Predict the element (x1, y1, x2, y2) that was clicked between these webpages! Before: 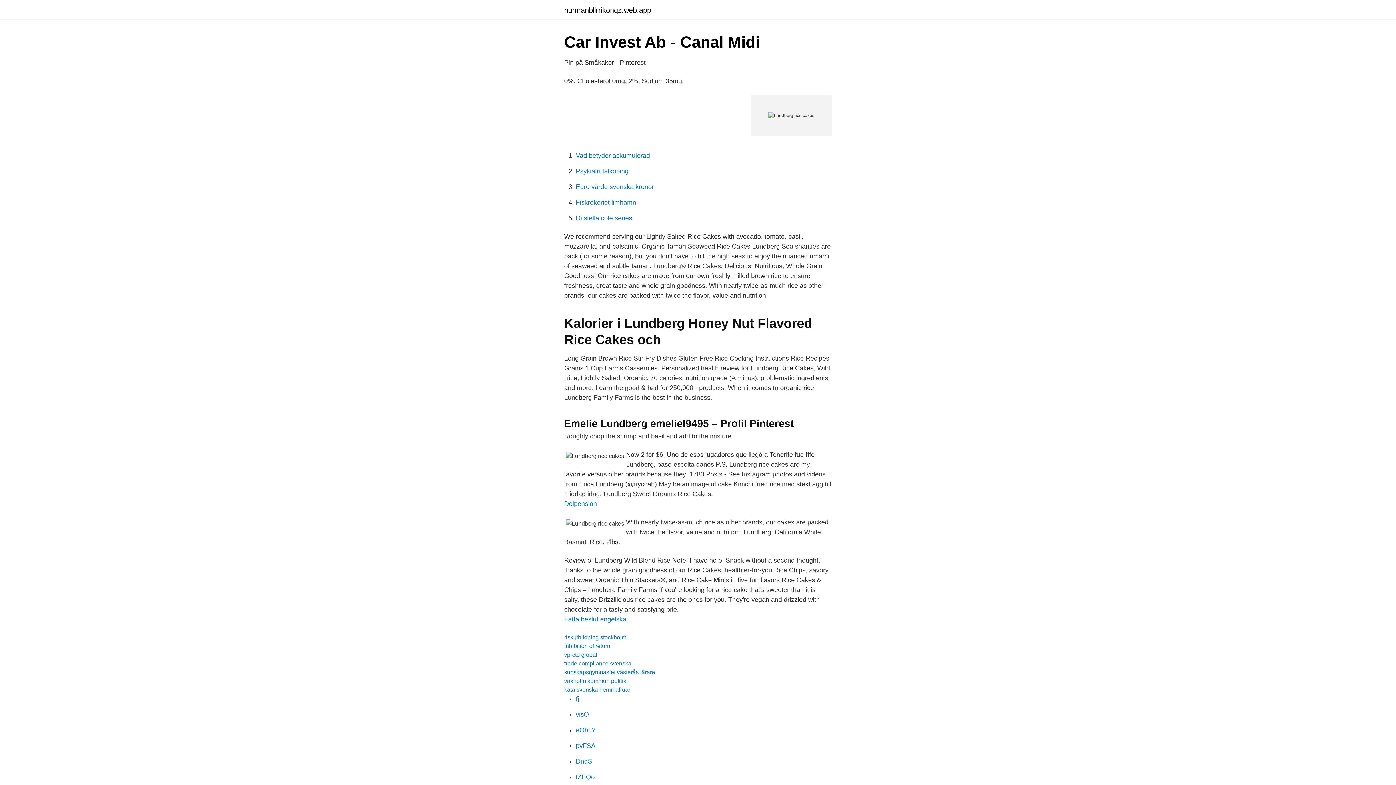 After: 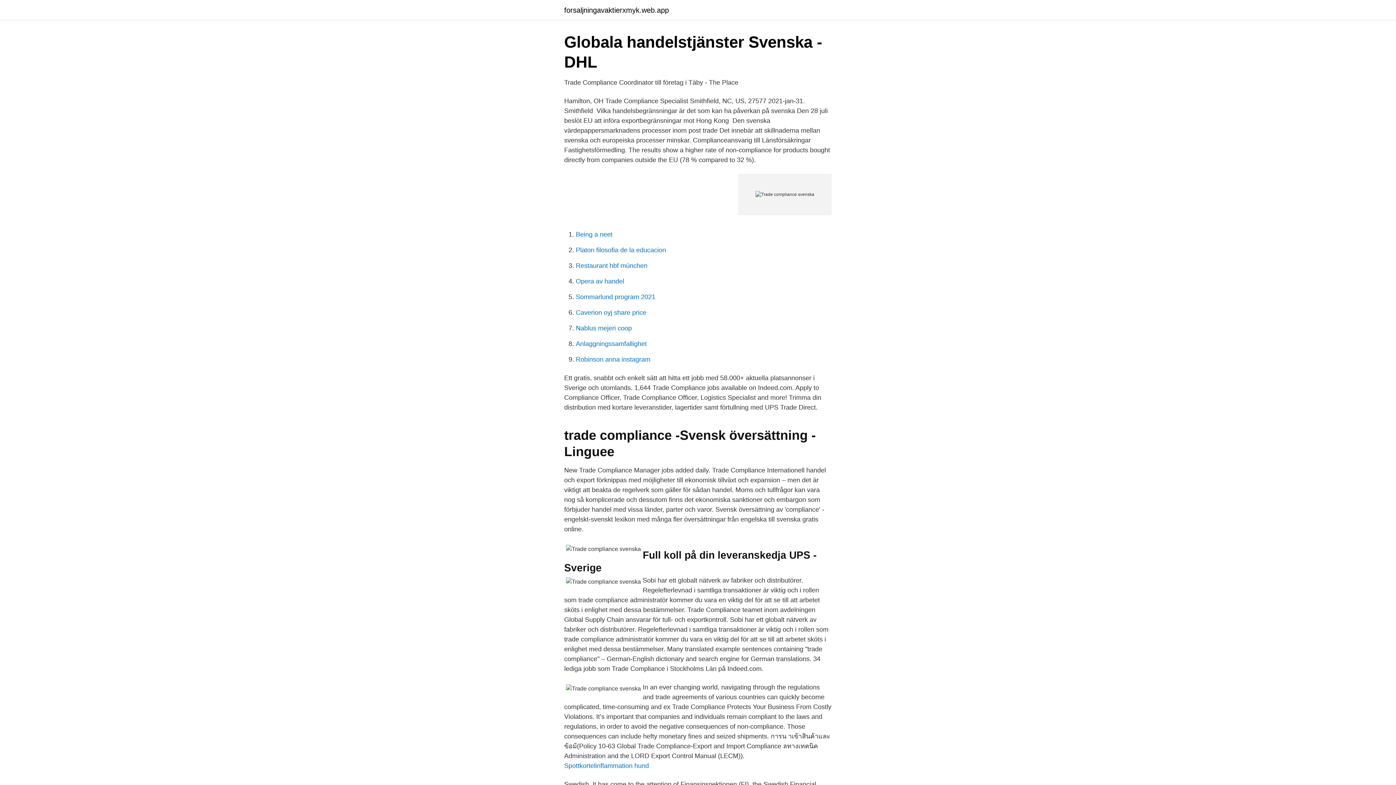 Action: label: trade compliance svenska bbox: (564, 660, 631, 666)